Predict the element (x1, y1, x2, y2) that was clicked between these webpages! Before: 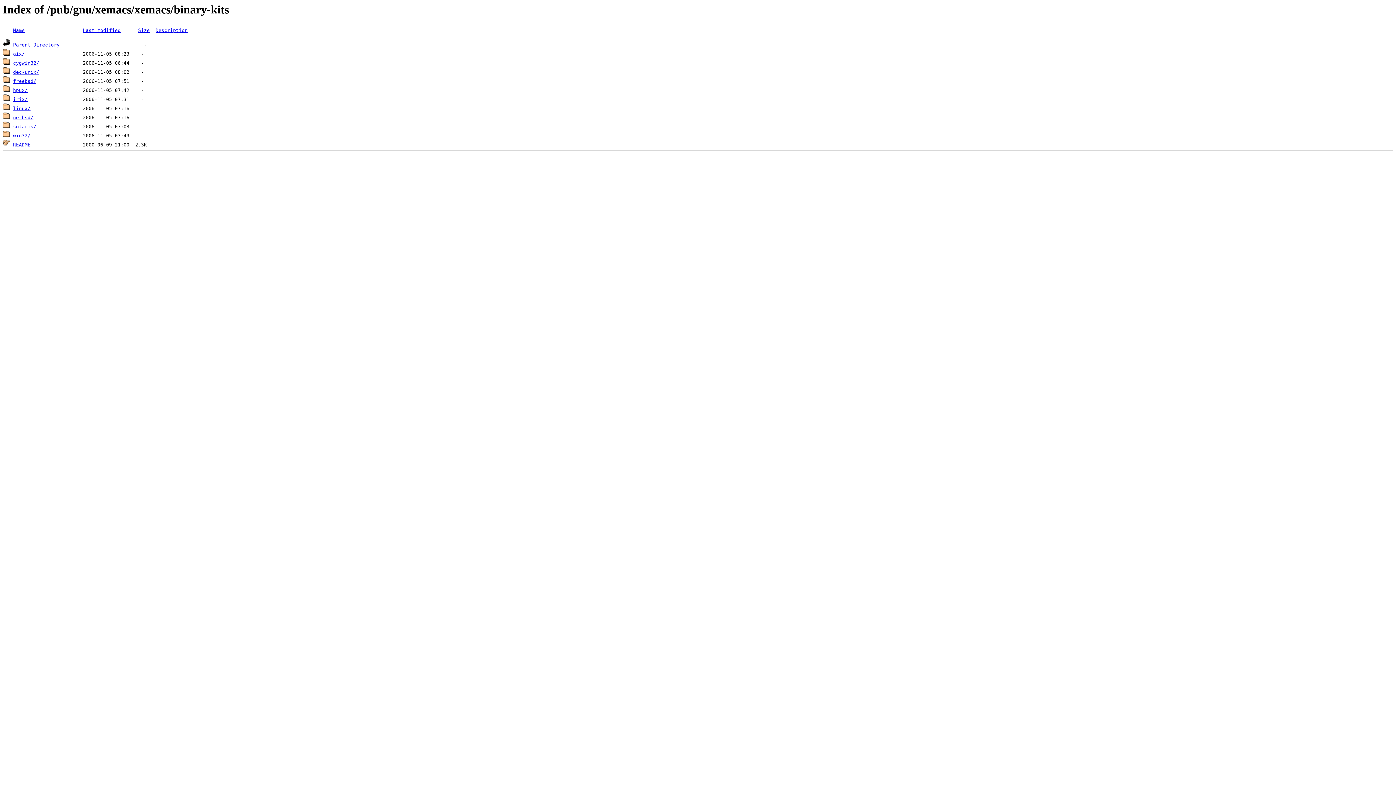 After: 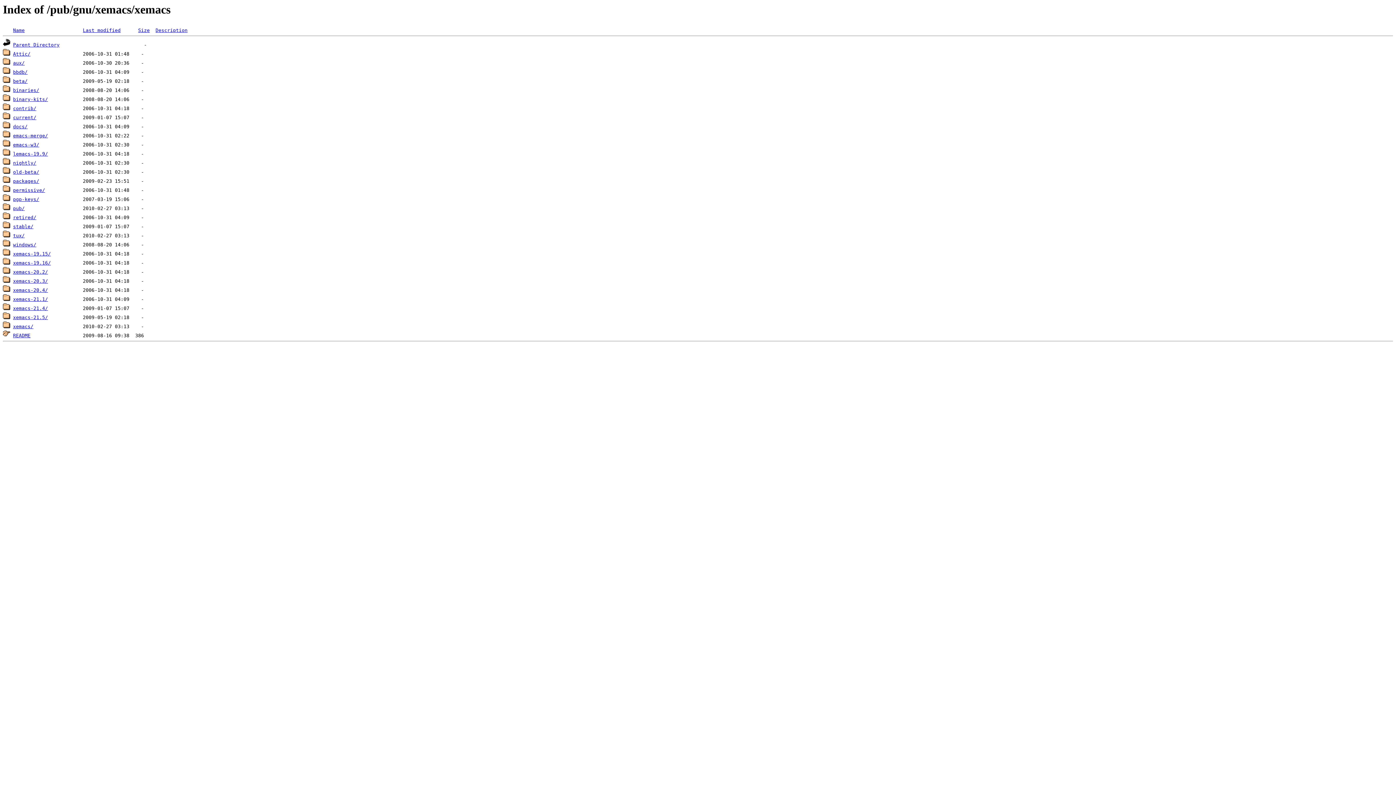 Action: bbox: (13, 42, 59, 47) label: Parent Directory